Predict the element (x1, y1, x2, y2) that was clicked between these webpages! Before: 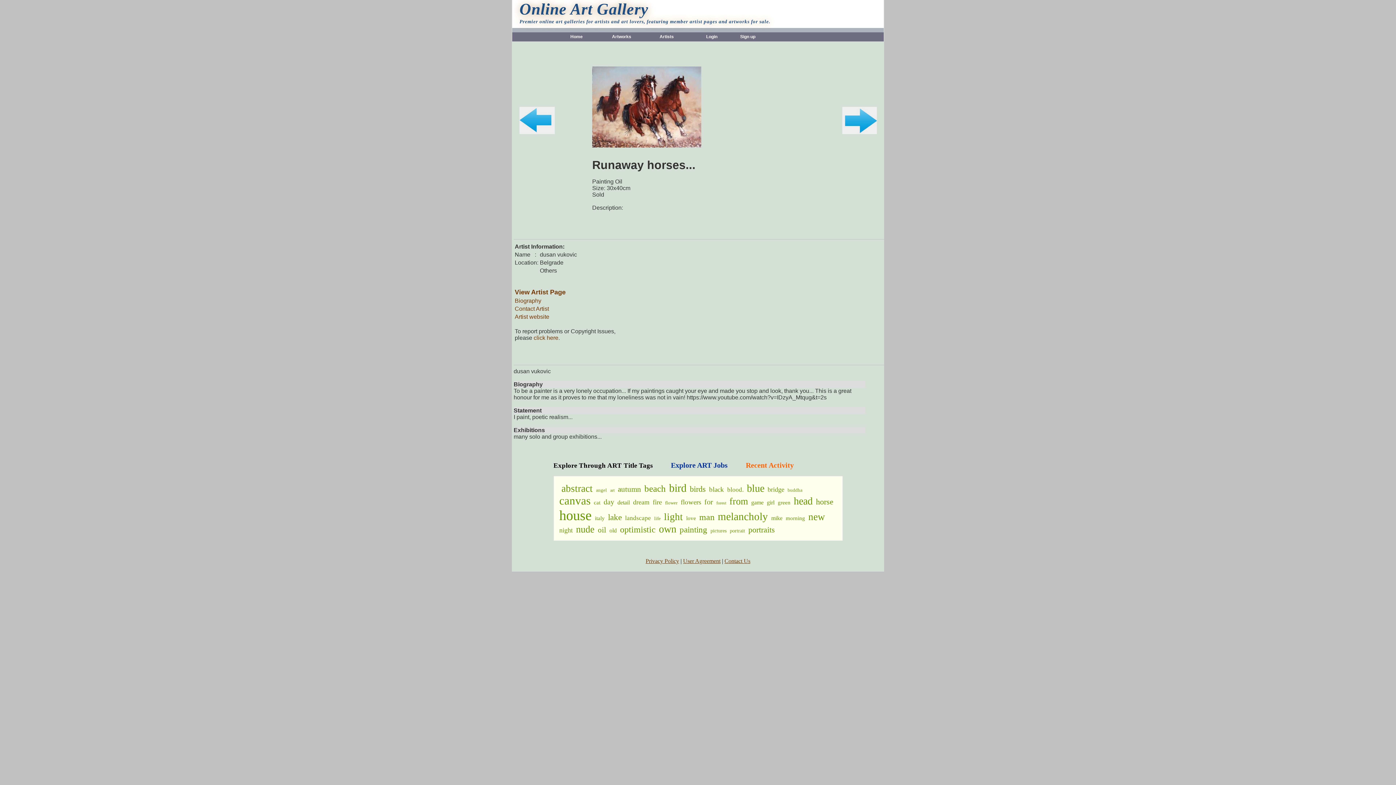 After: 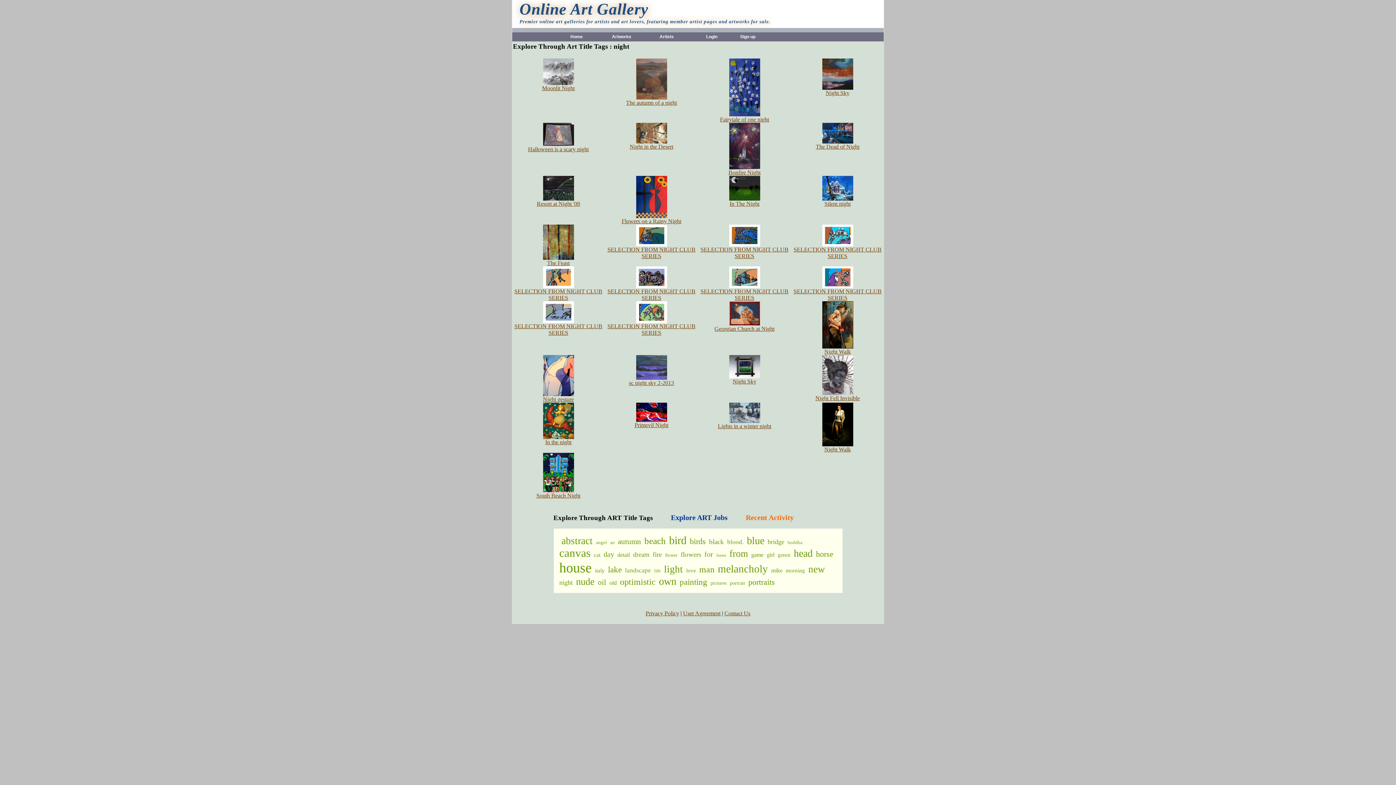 Action: label: night bbox: (559, 527, 572, 534)